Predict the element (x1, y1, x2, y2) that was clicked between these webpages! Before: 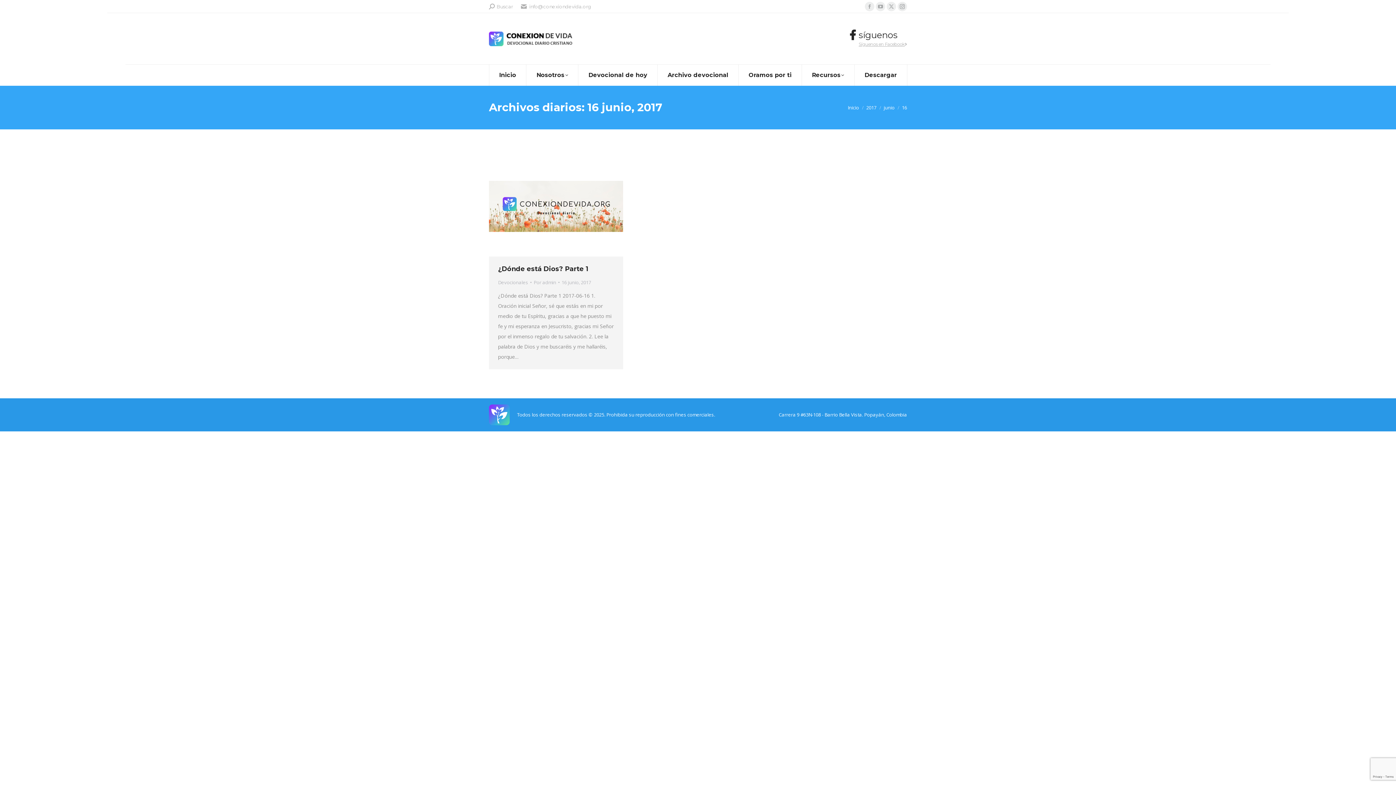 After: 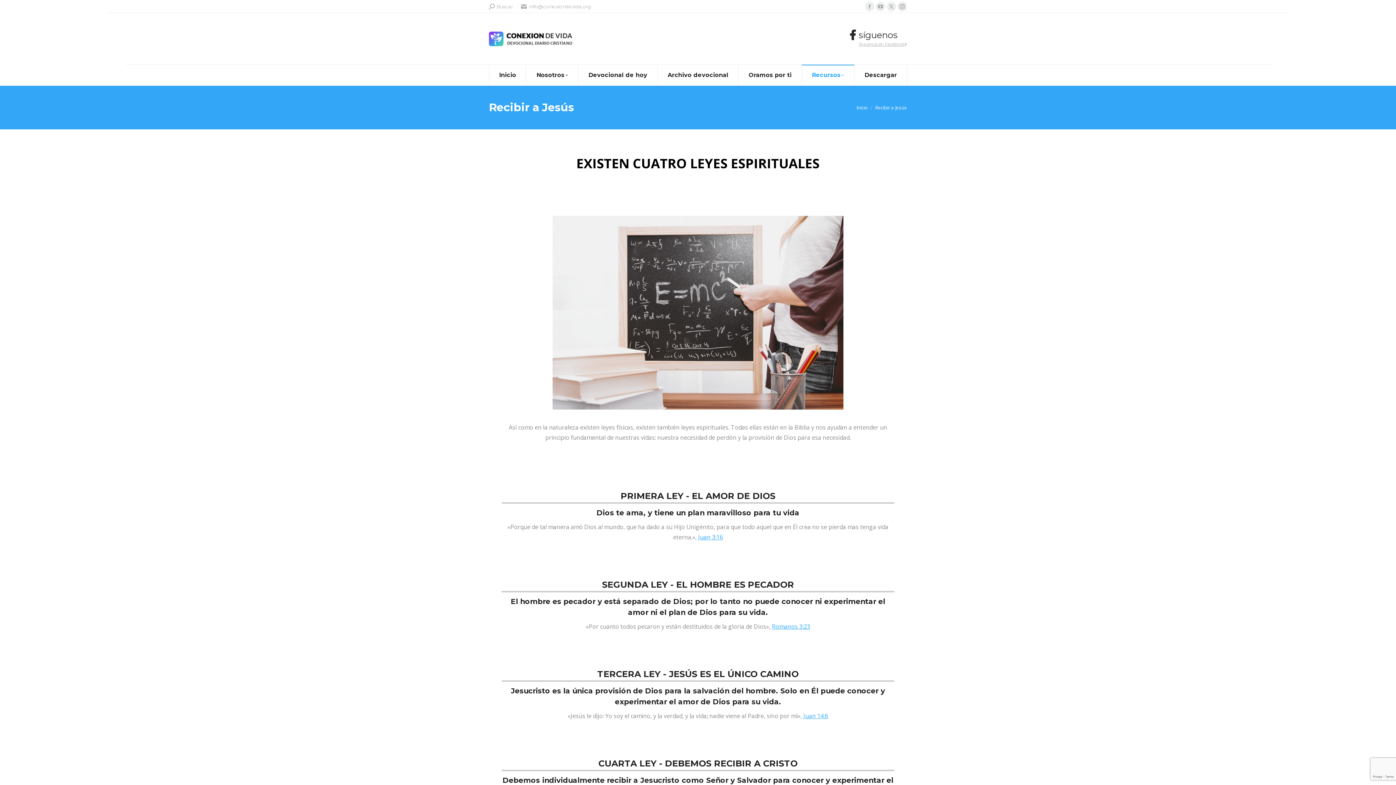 Action: bbox: (801, 64, 854, 85) label: Recursos